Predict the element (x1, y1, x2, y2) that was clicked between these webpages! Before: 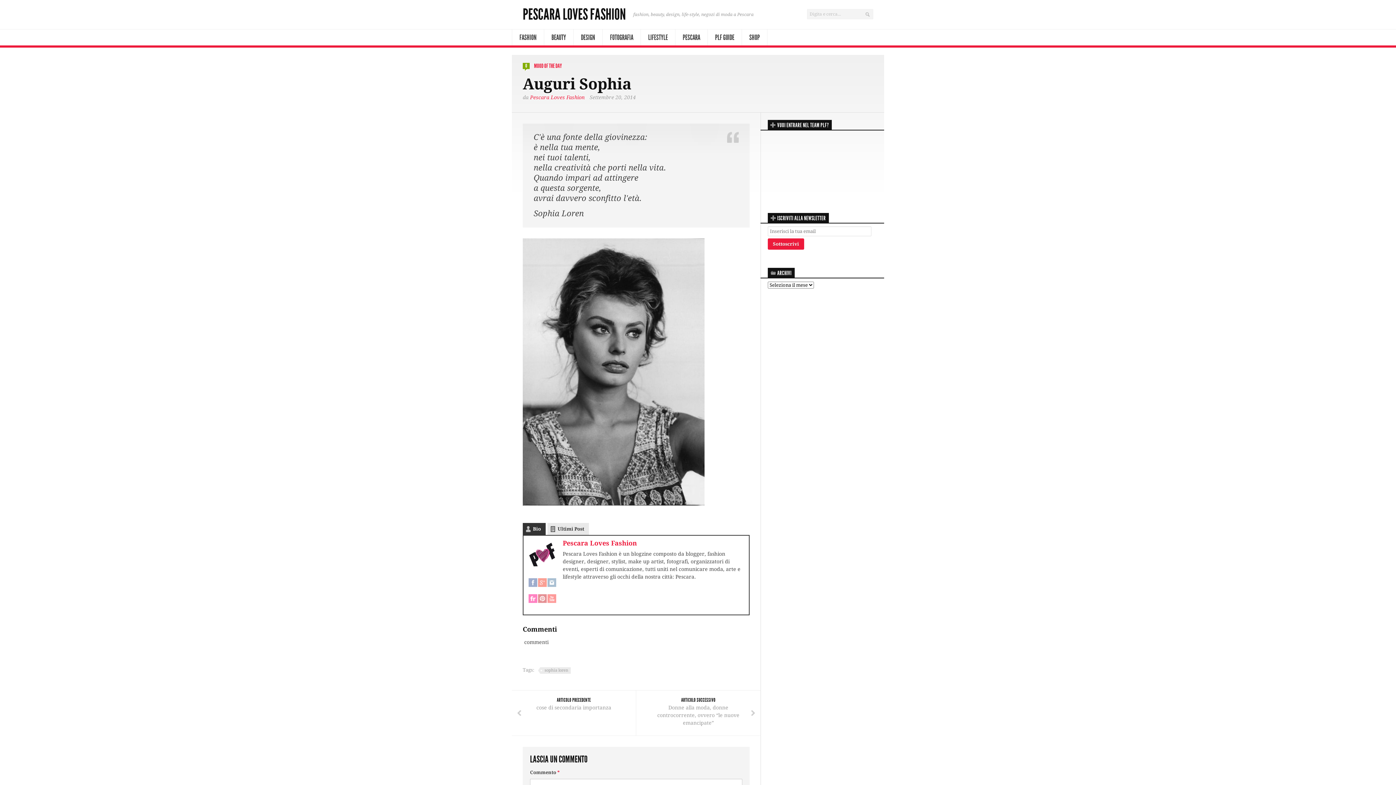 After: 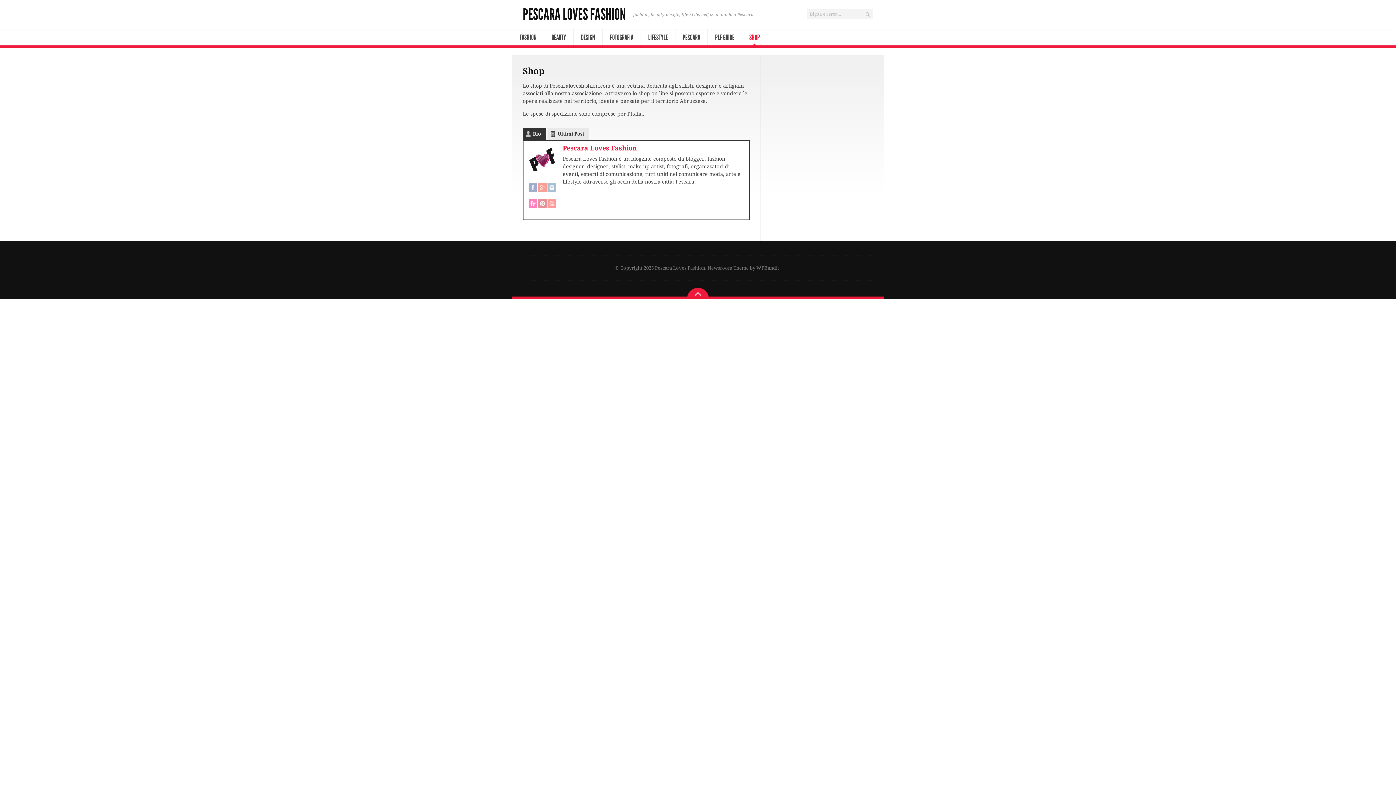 Action: bbox: (742, 29, 767, 45) label: SHOP